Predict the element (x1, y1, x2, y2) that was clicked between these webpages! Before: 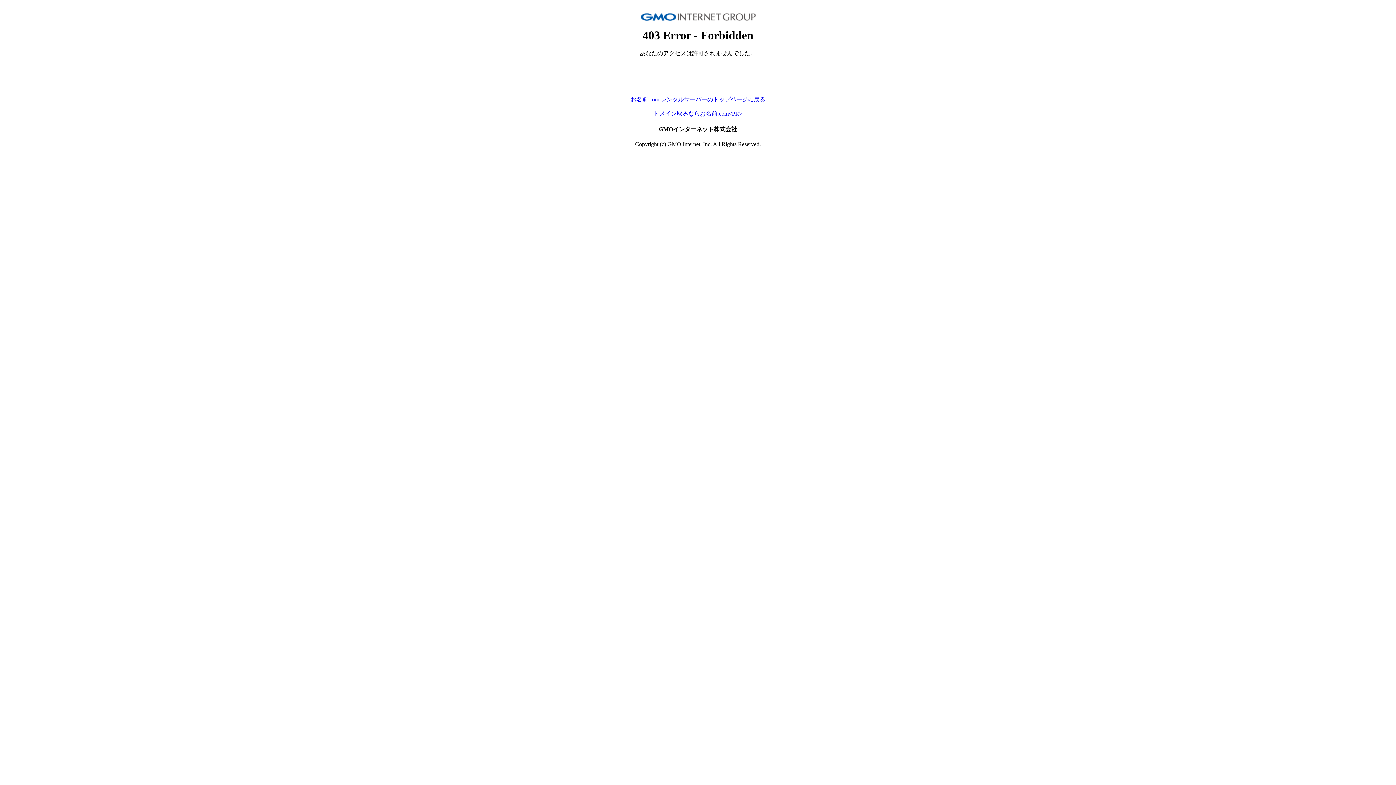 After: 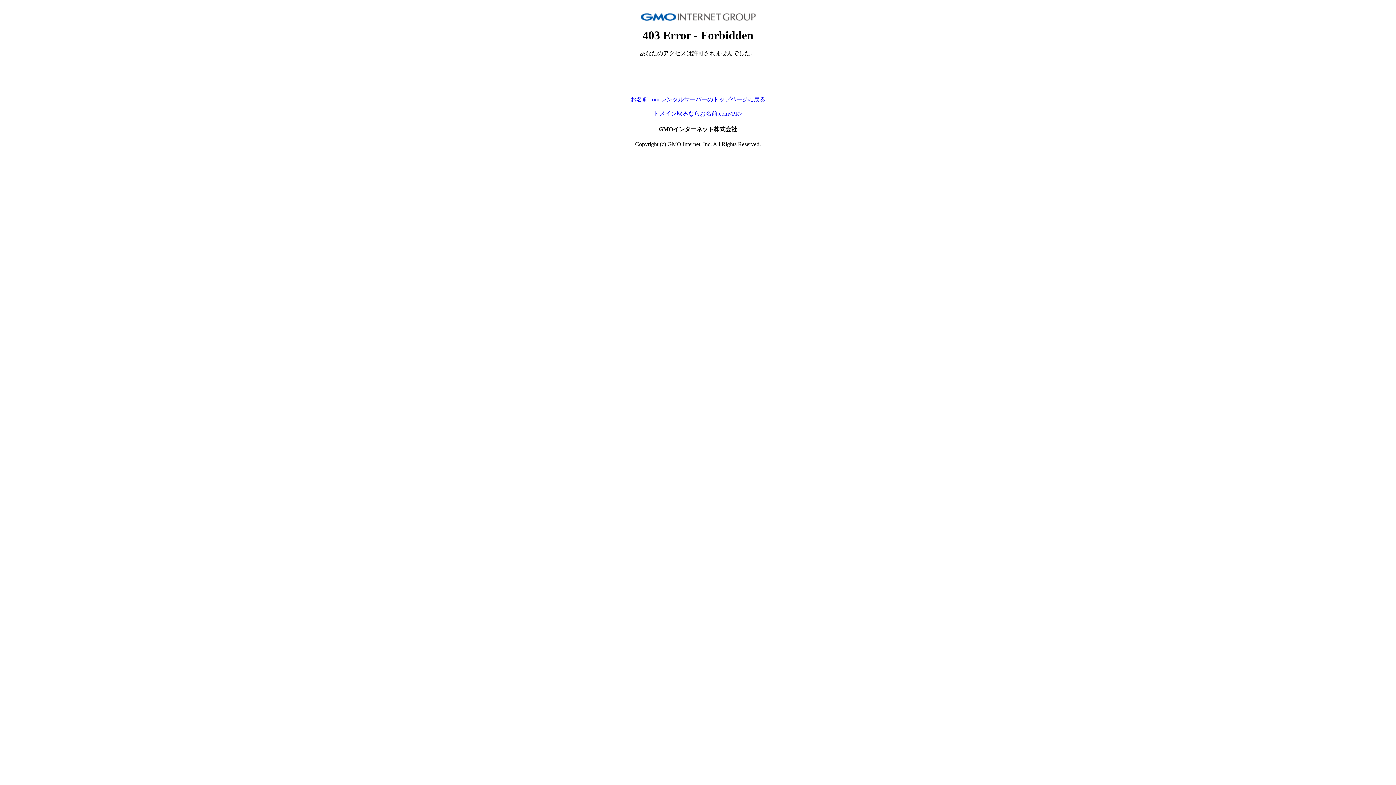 Action: label: ドメイン取るならお名前.com<PR> bbox: (653, 110, 742, 116)